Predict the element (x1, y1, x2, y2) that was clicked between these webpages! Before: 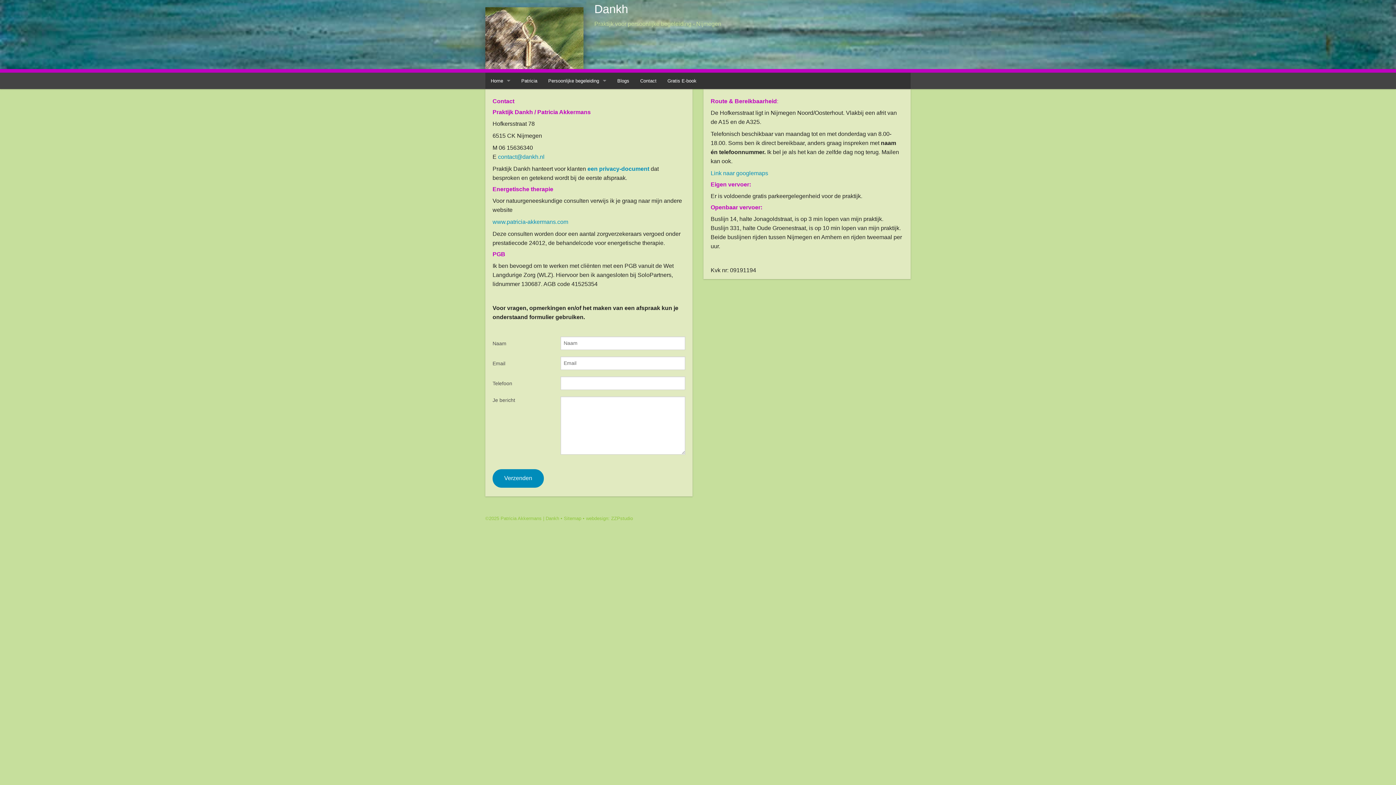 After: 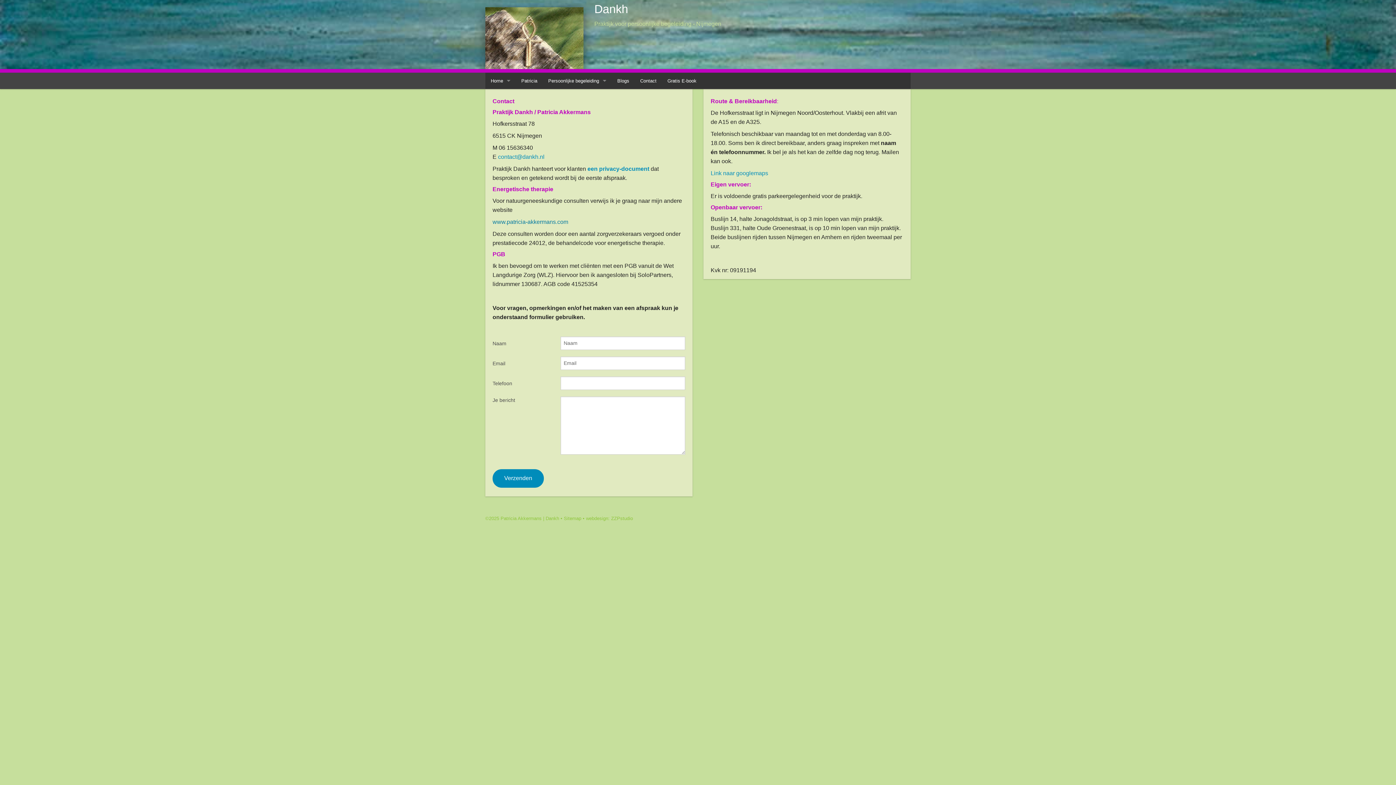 Action: bbox: (492, 218, 568, 225) label: www.patricia-akkermans.com